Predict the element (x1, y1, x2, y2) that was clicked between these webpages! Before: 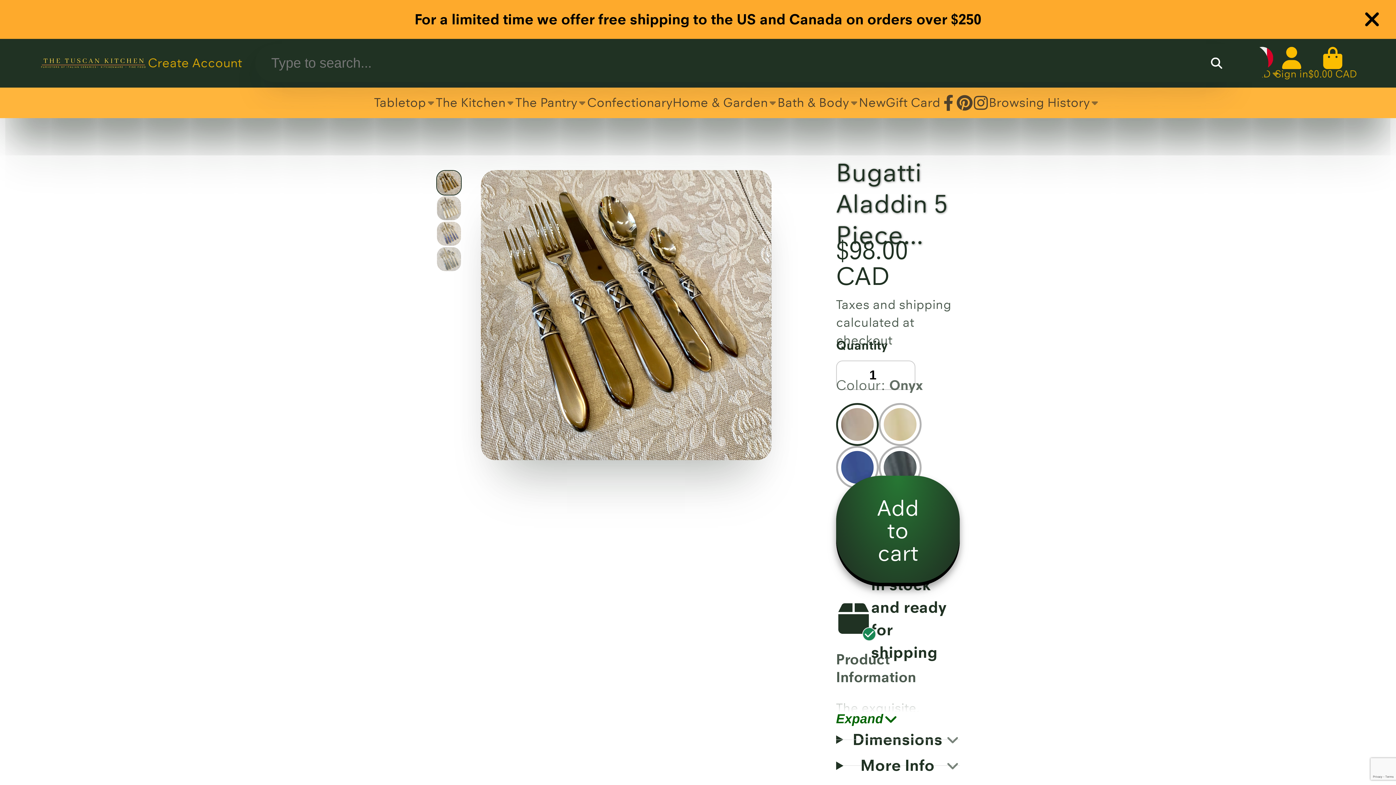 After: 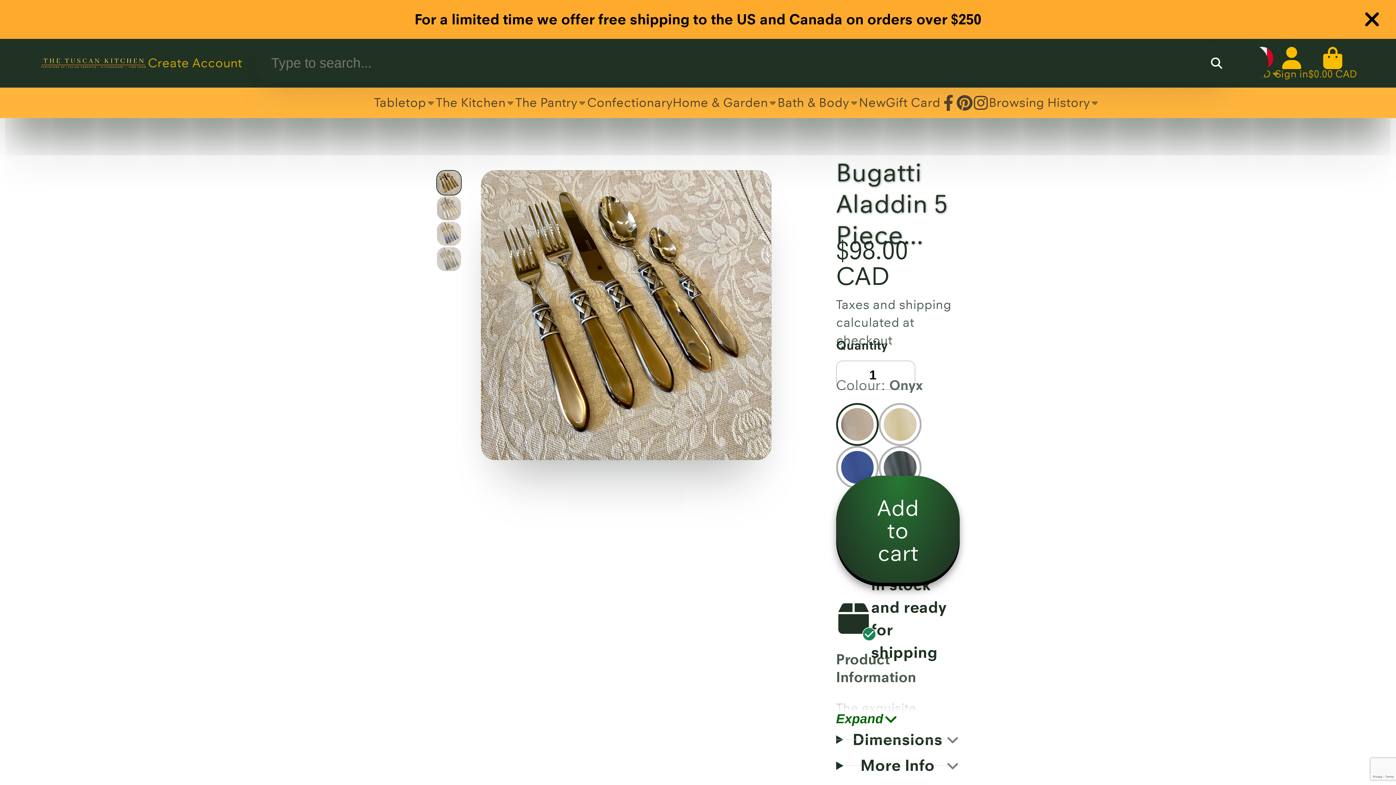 Action: label: The Kitchen bbox: (435, 87, 515, 118)